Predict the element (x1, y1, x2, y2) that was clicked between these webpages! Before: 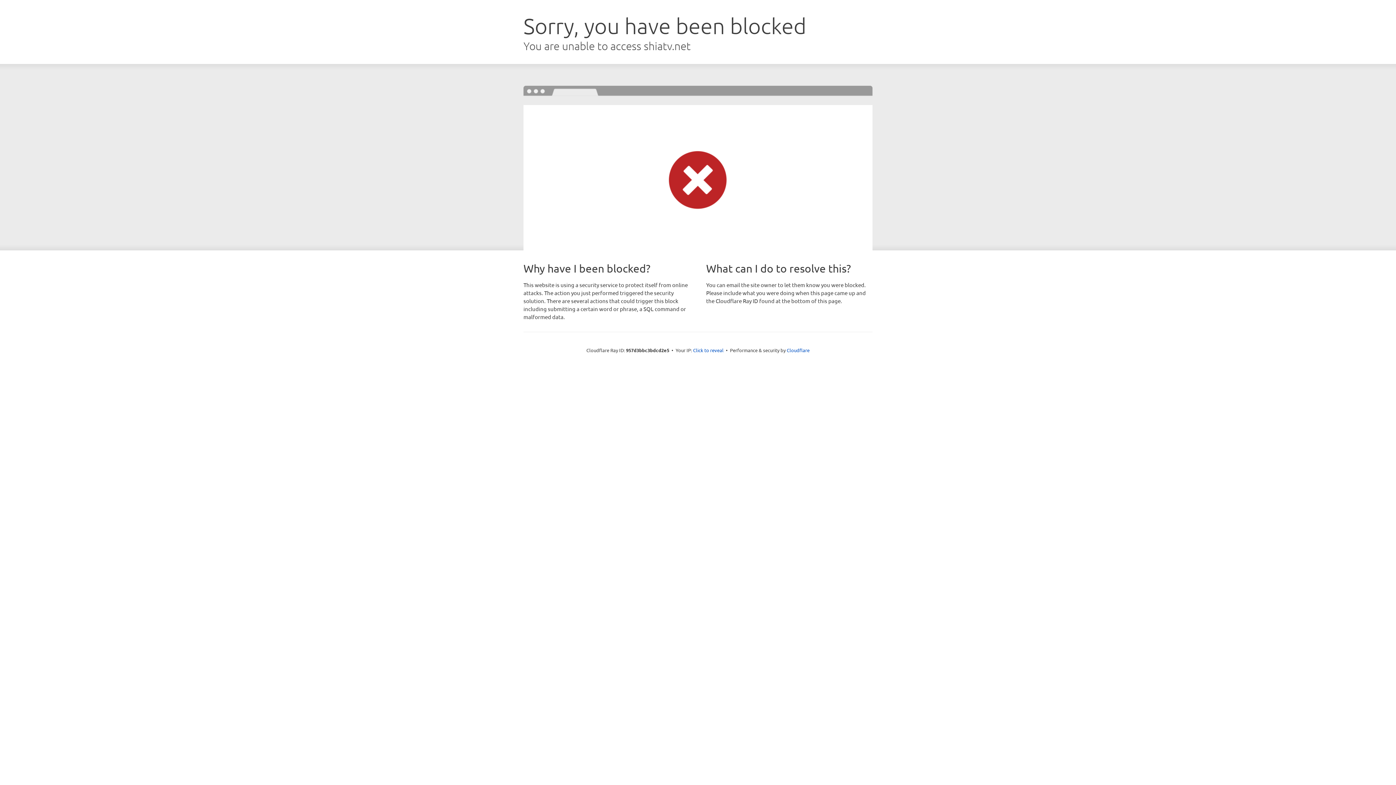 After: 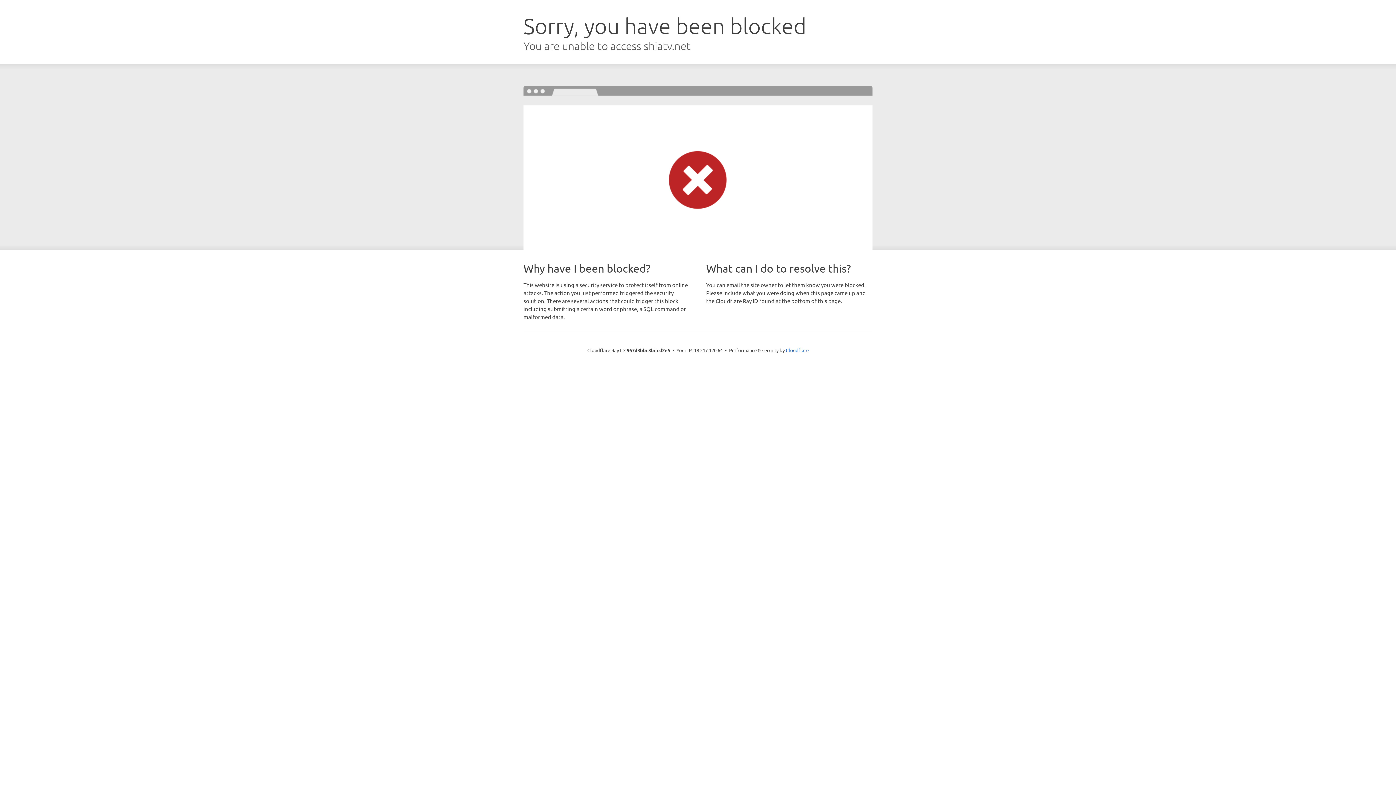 Action: bbox: (693, 346, 723, 353) label: Click to reveal